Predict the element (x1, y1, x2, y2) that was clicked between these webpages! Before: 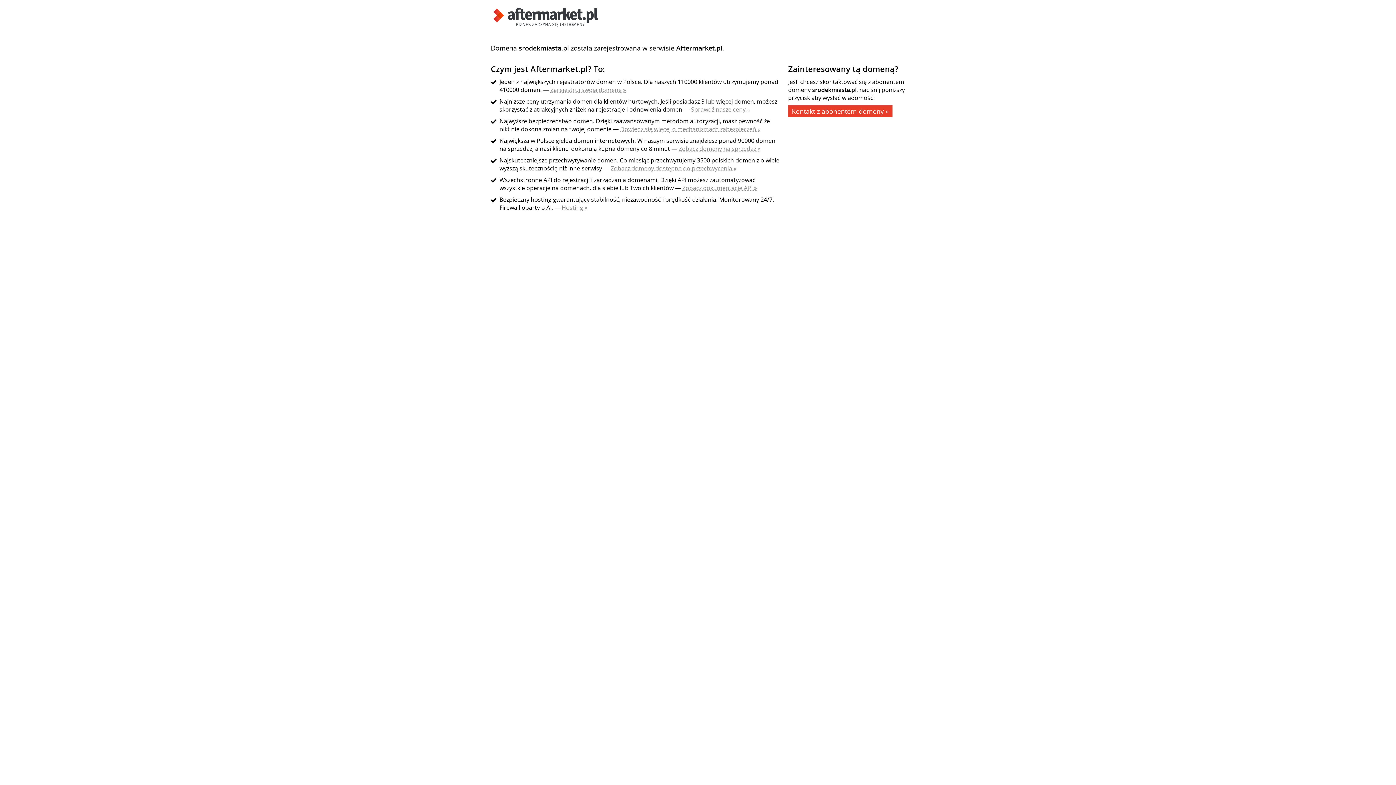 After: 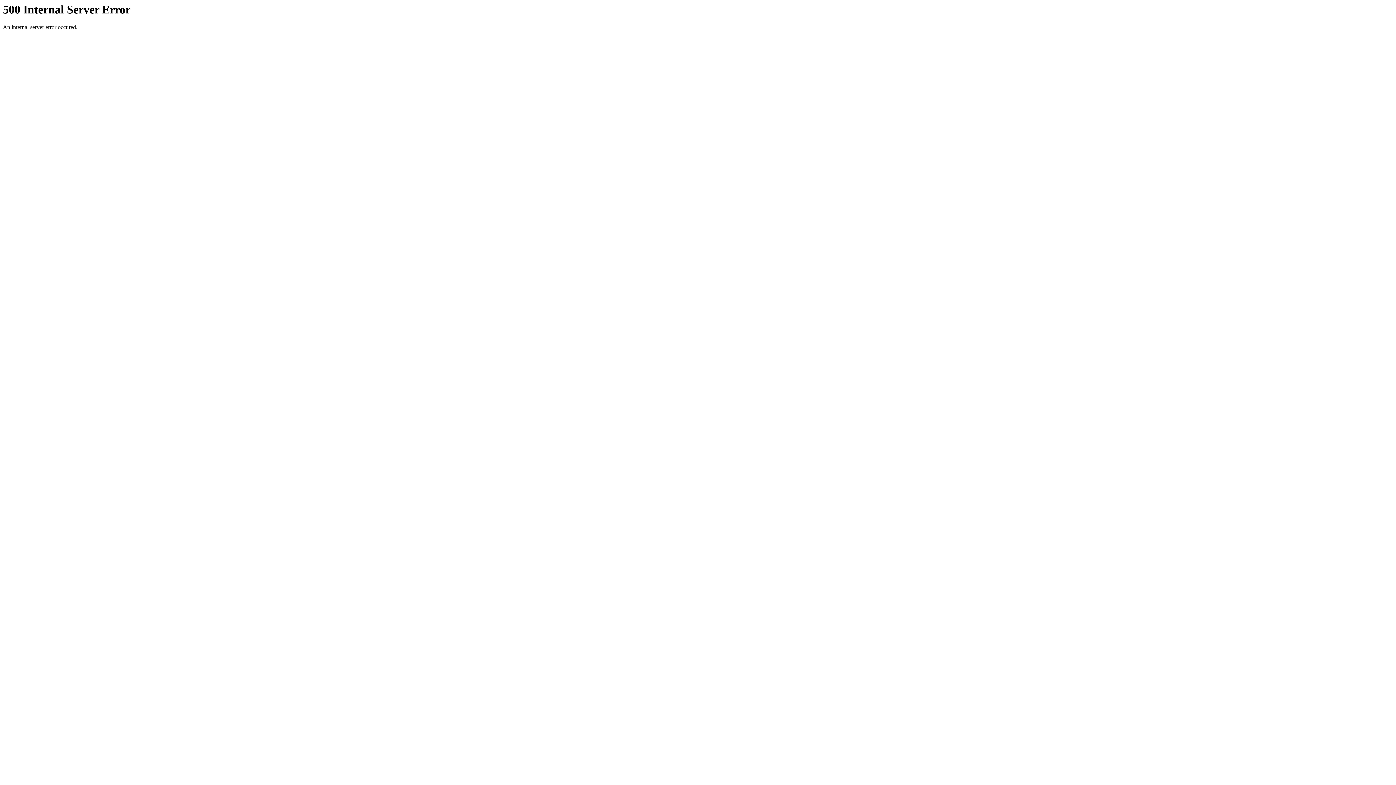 Action: bbox: (490, 21, 601, 29)